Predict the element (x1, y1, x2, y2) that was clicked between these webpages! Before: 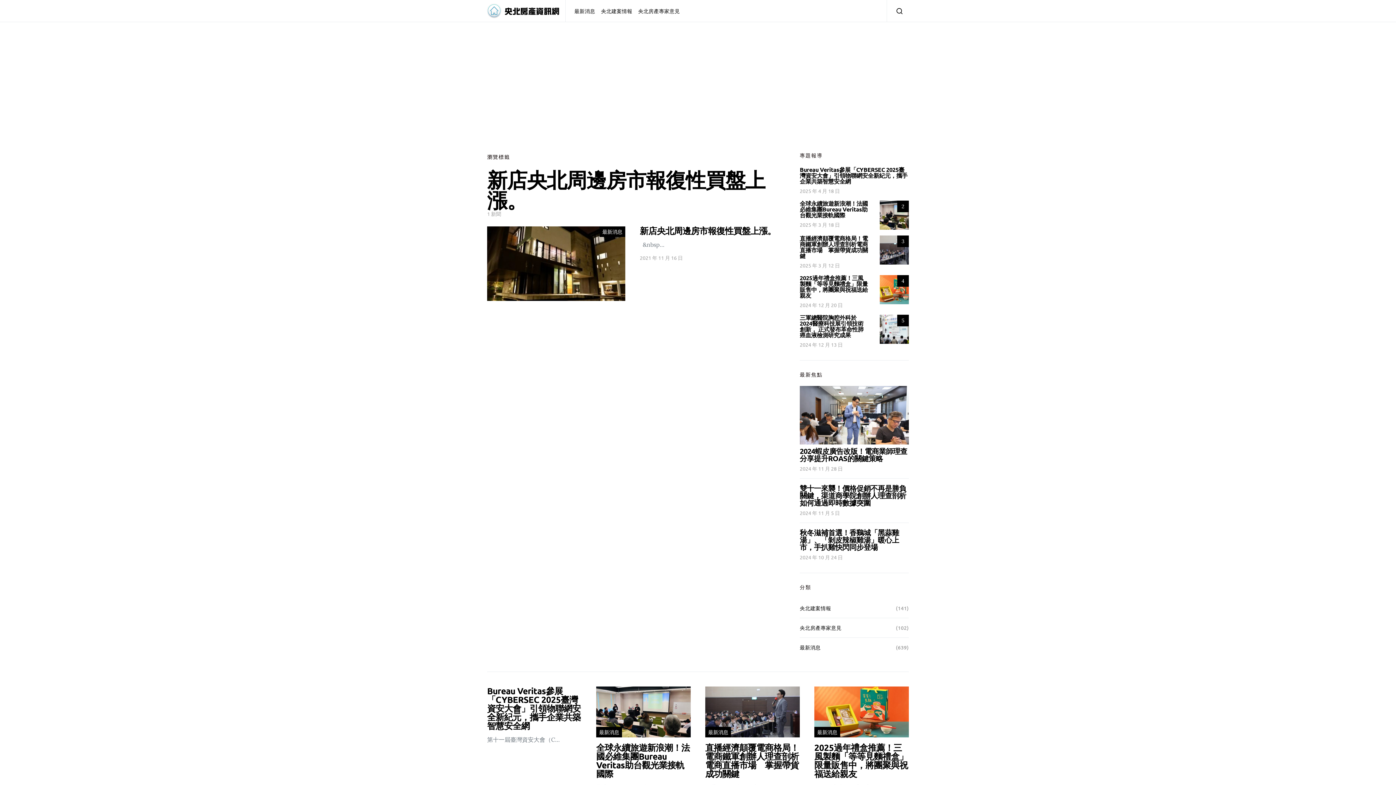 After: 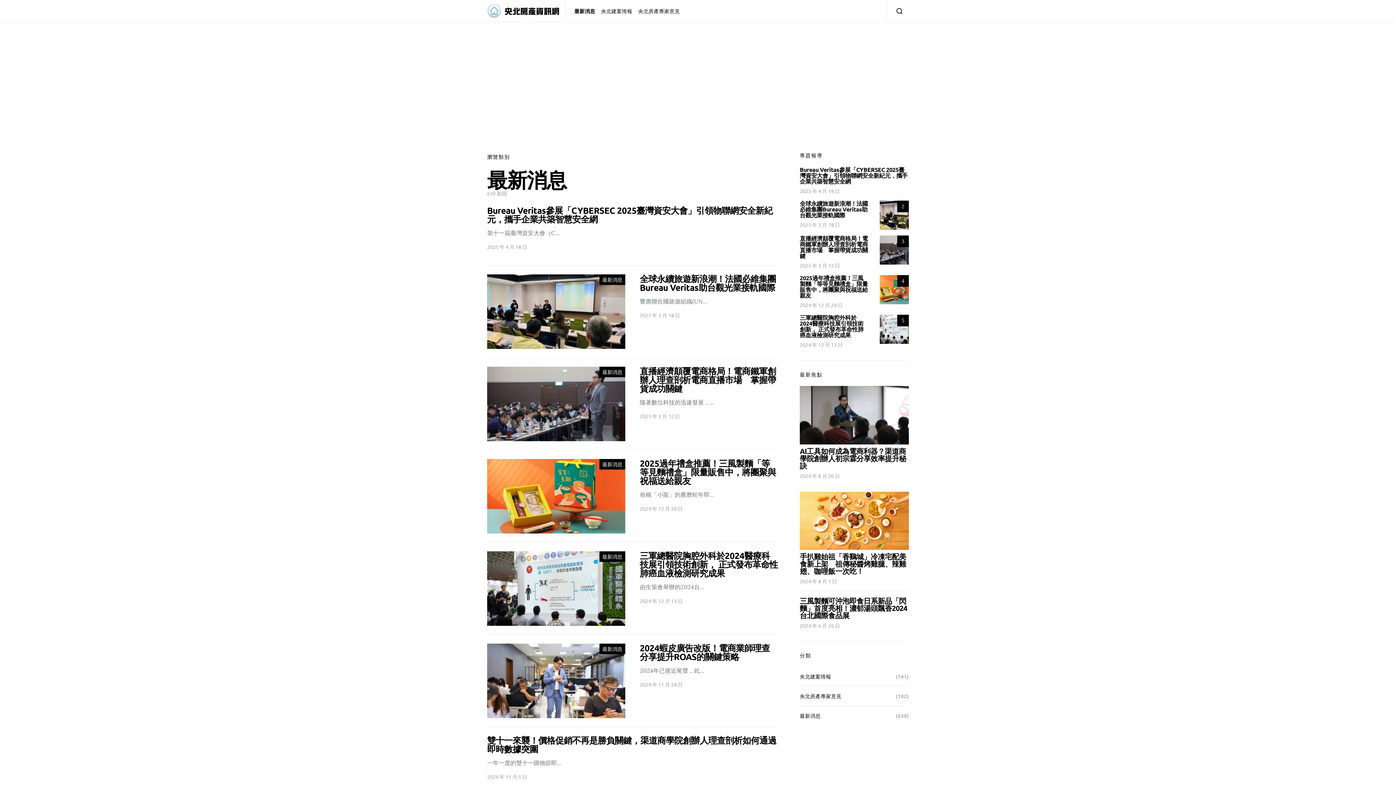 Action: bbox: (599, 226, 625, 237) label: 最新消息